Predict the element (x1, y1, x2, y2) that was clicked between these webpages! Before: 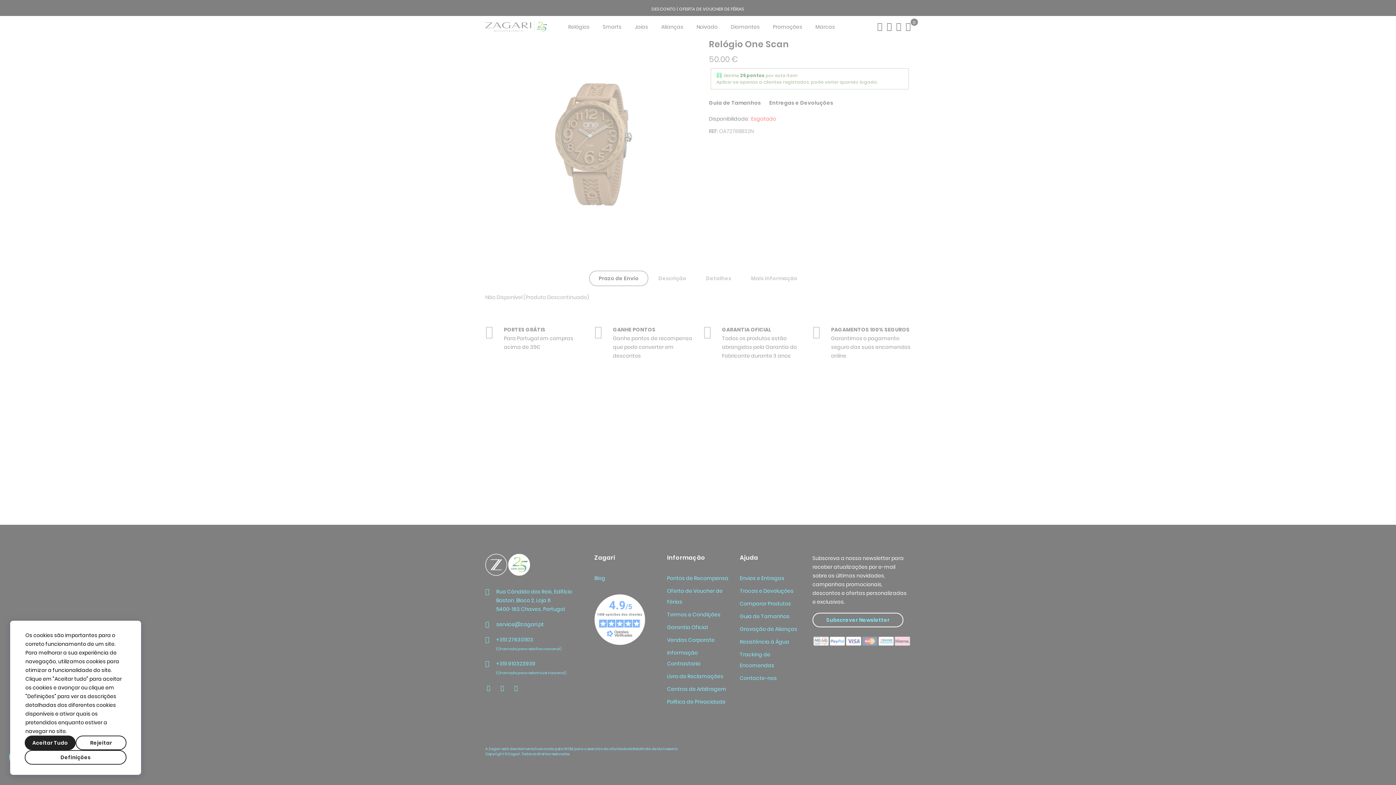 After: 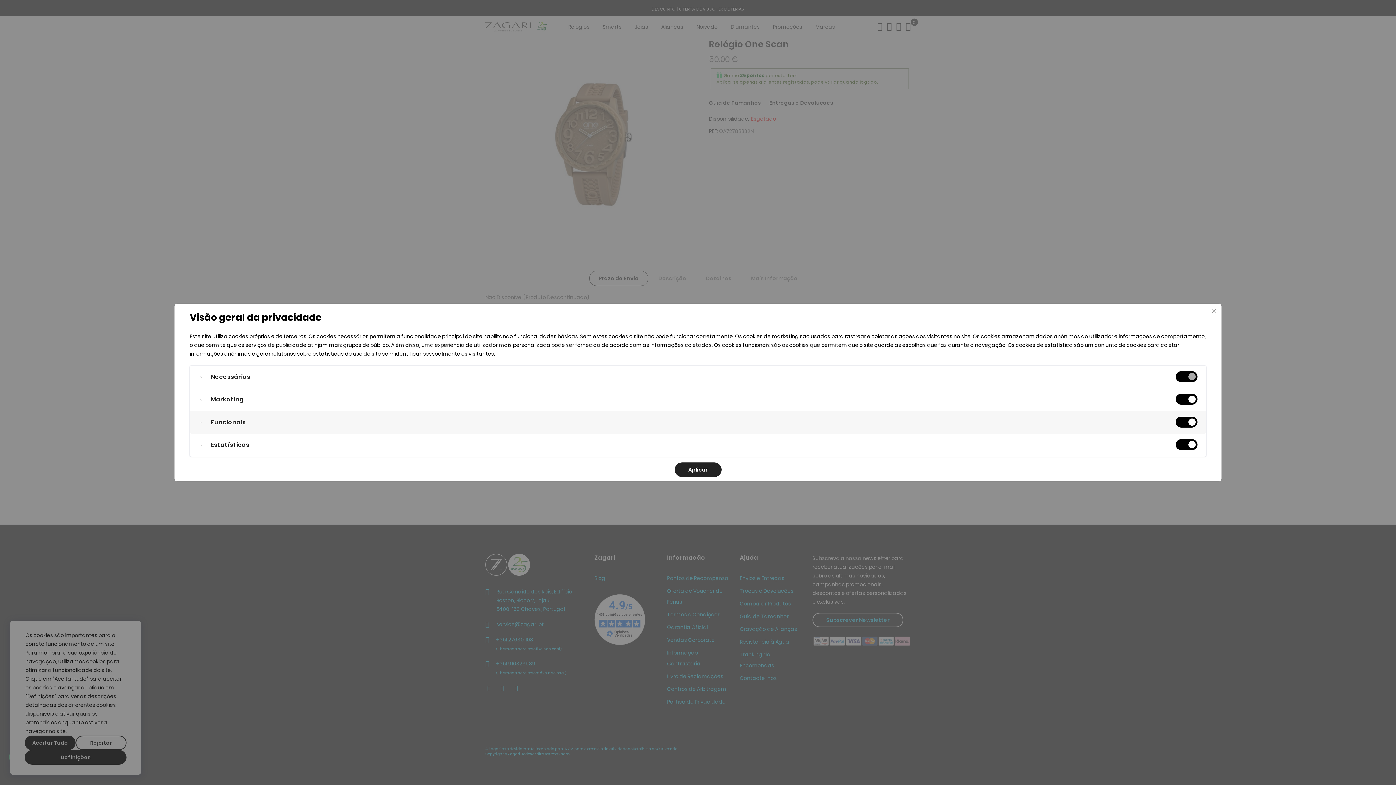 Action: bbox: (24, 750, 126, 765) label: Definições